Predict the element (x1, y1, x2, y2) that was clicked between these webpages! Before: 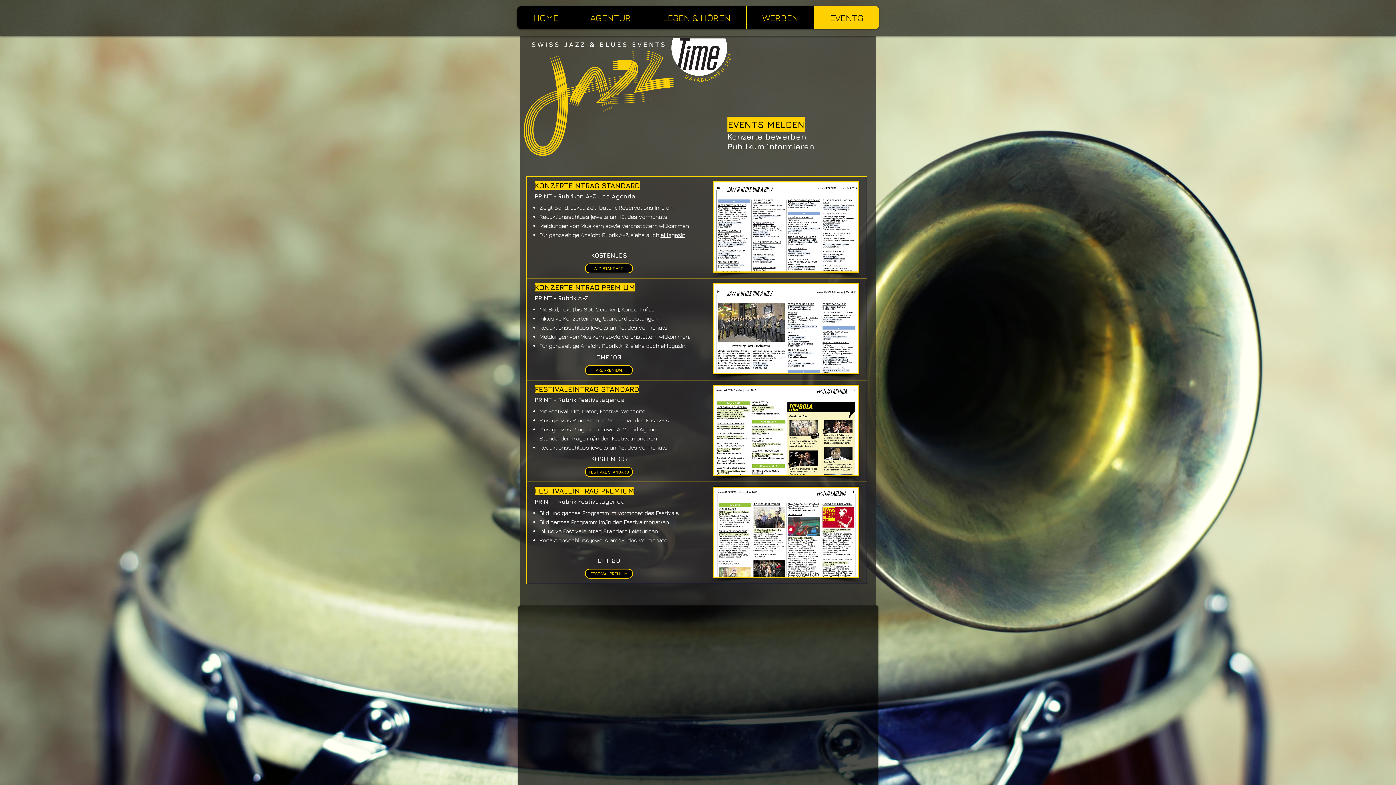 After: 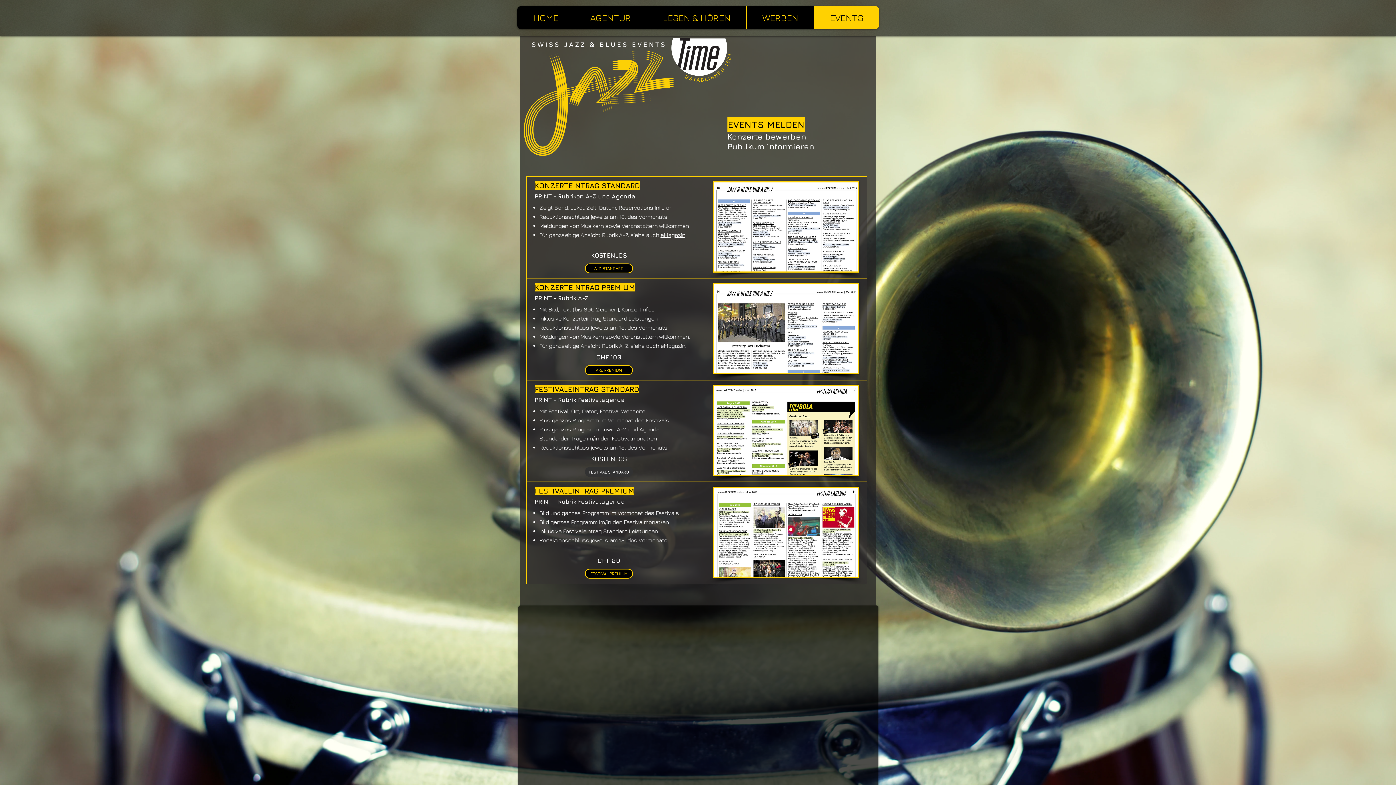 Action: bbox: (585, 467, 633, 477) label: FESTIVAL STANDARD